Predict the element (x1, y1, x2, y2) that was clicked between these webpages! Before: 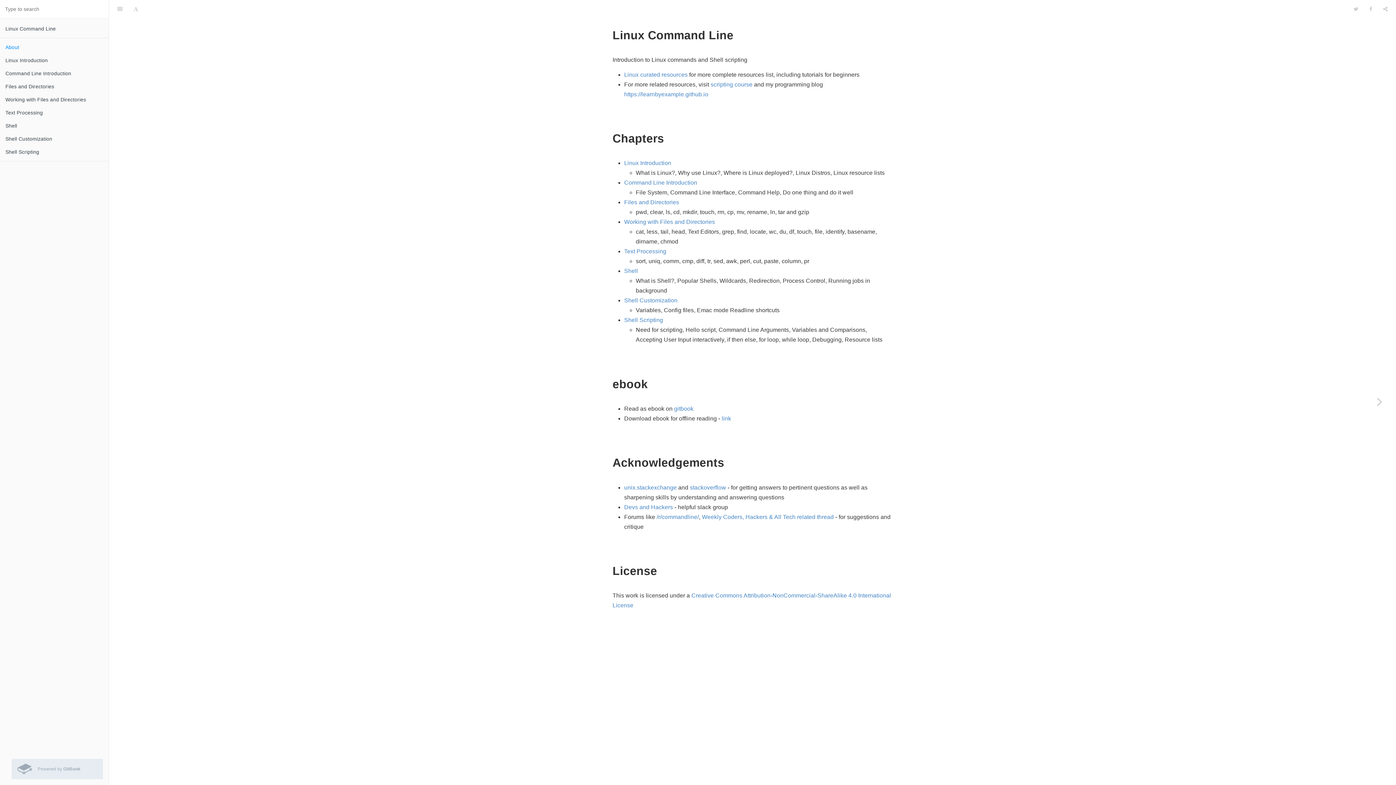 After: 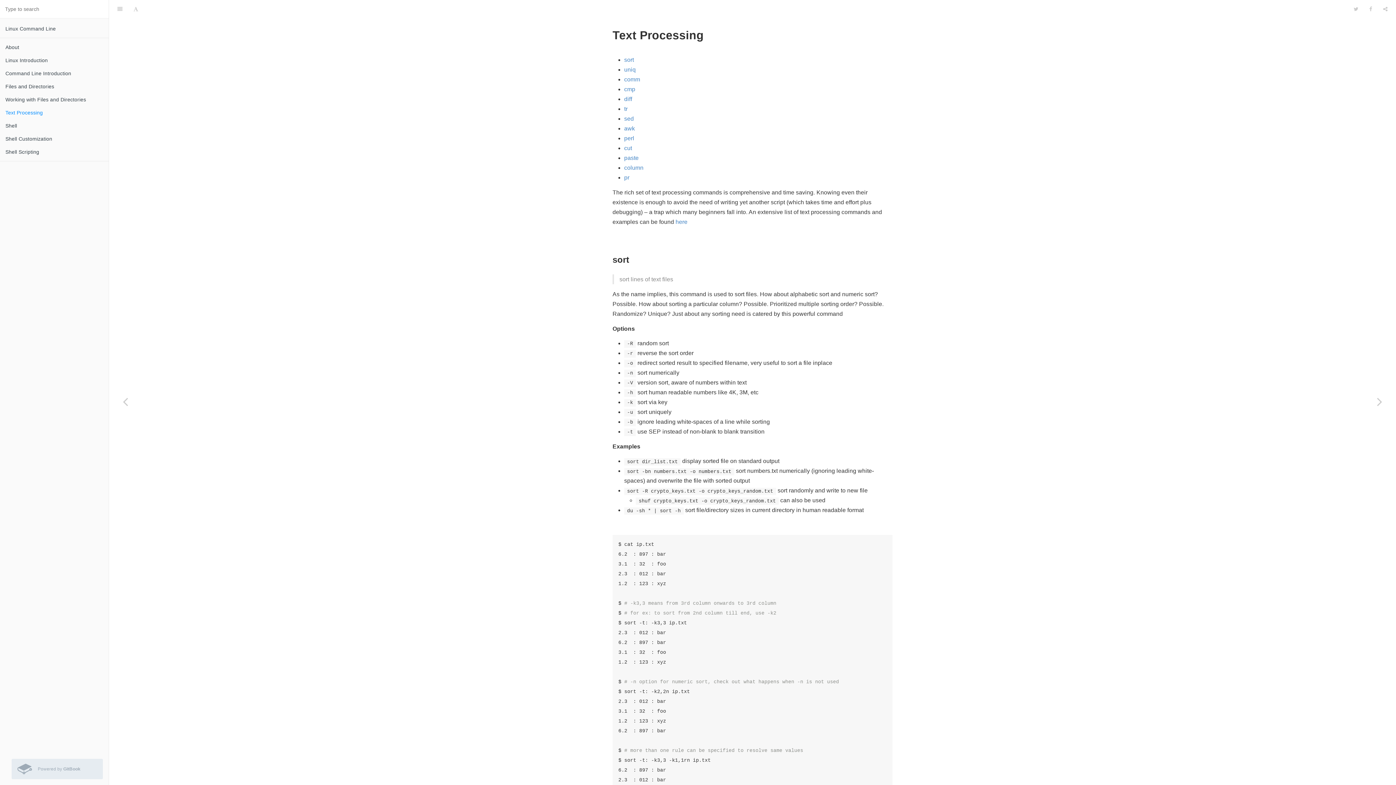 Action: label: Text Processing bbox: (624, 248, 666, 254)